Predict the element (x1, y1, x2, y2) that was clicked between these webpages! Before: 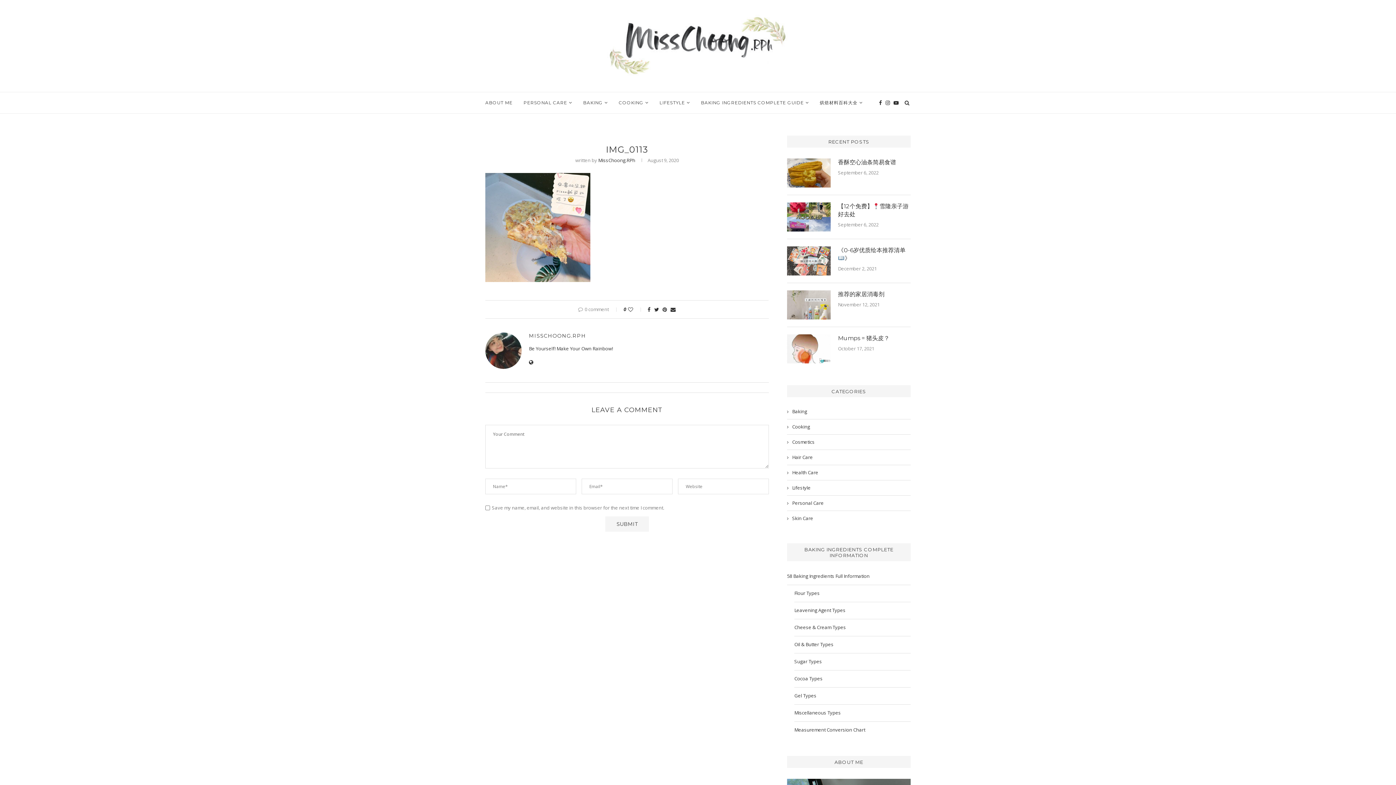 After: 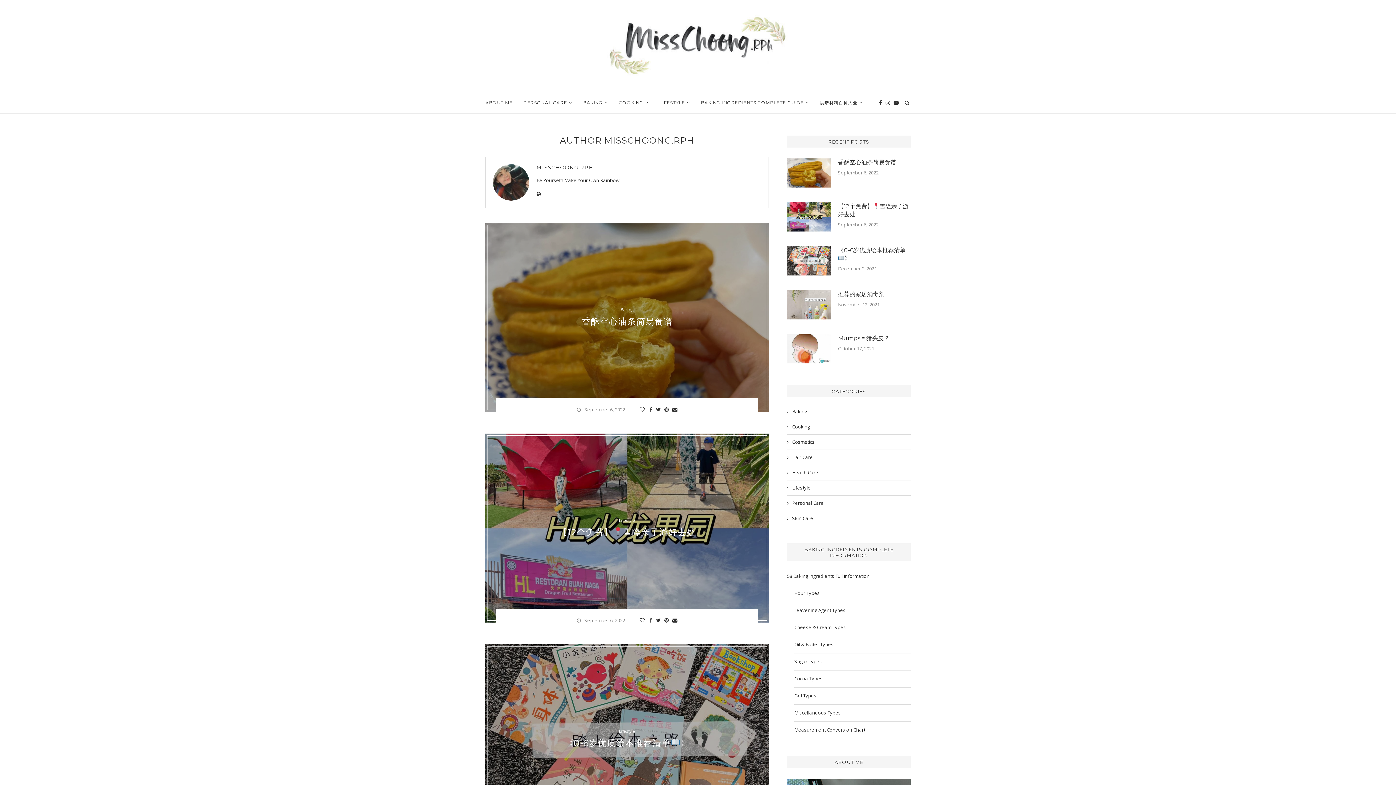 Action: bbox: (598, 157, 635, 163) label: MissChoong.RPh